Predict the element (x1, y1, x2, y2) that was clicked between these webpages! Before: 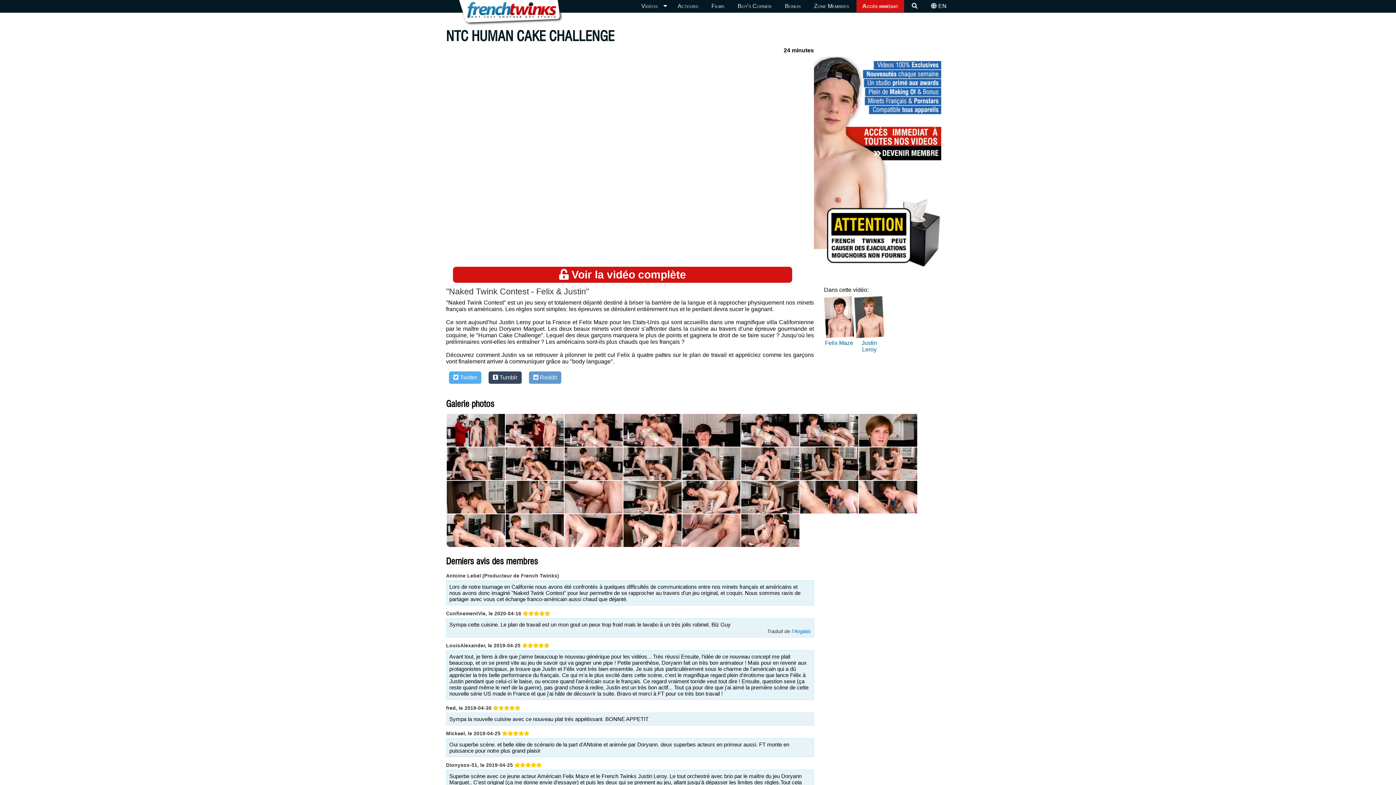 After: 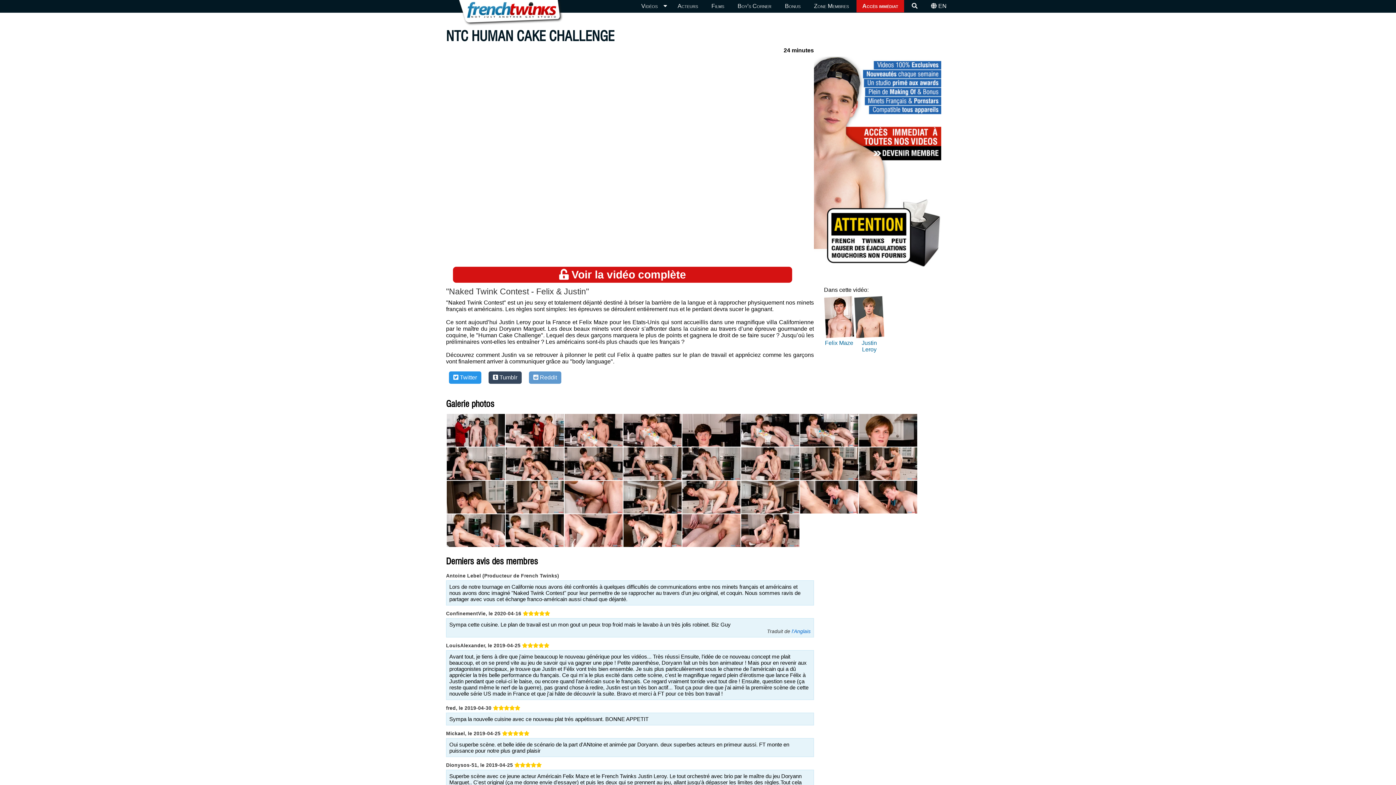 Action: label: Twitter bbox: (449, 371, 481, 384)